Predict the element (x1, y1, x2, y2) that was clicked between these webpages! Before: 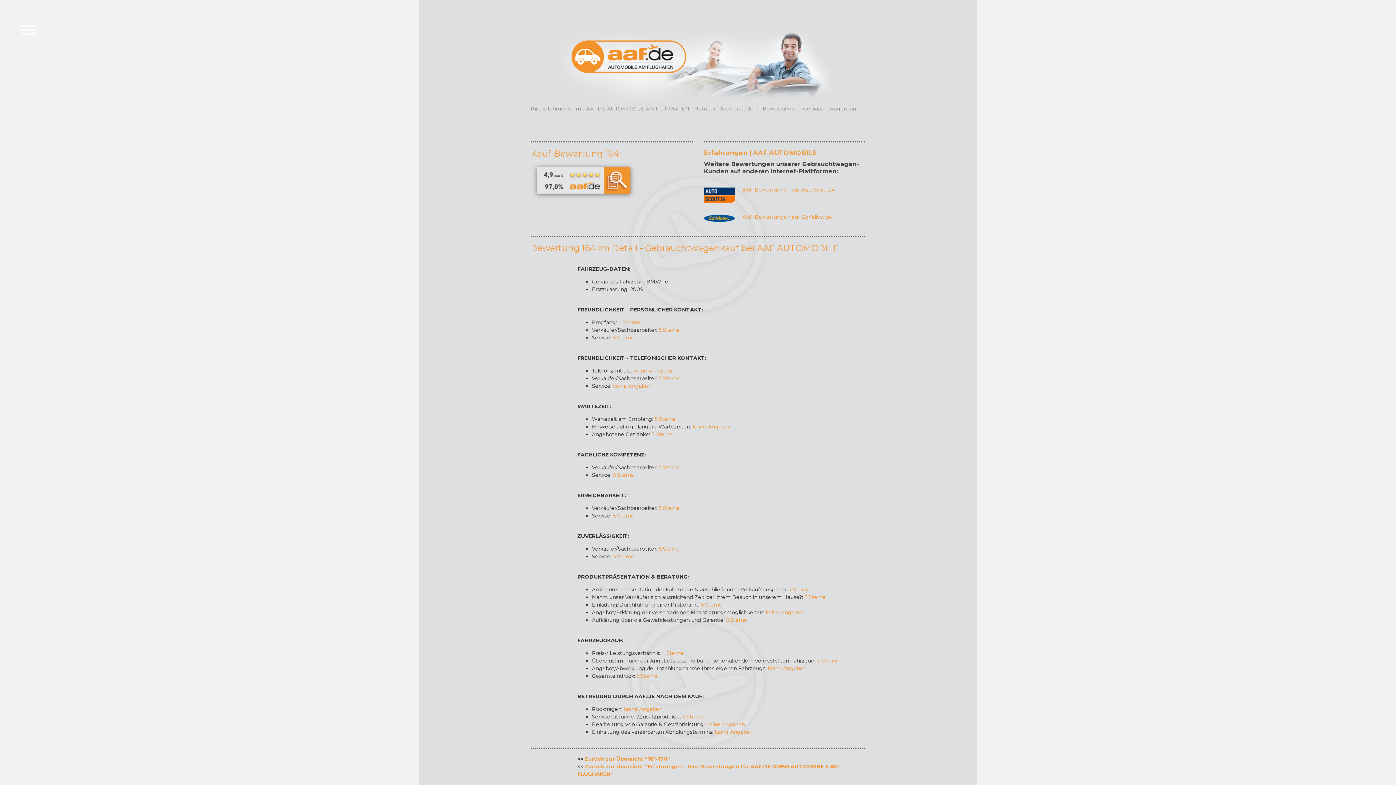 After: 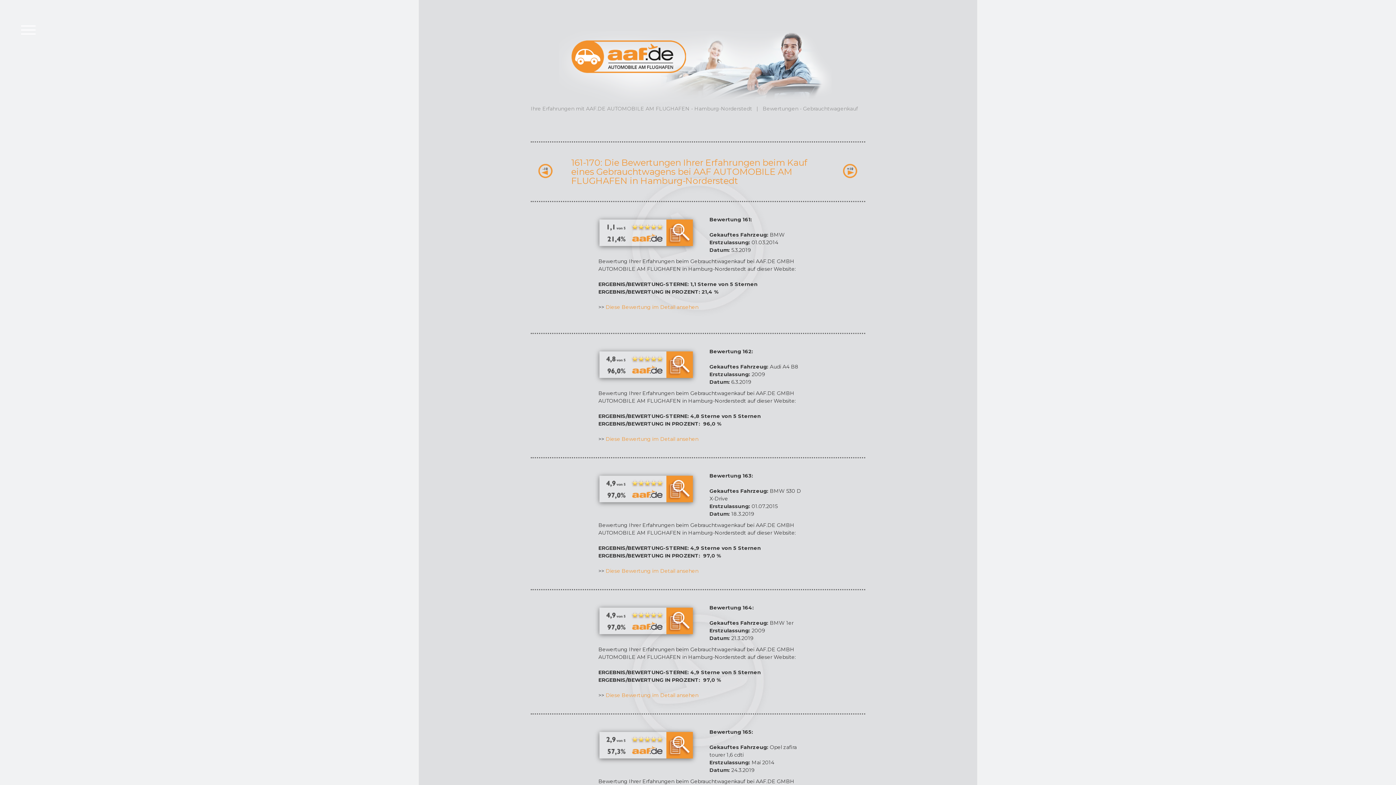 Action: label: Zurück zur Übersicht "161-170" bbox: (584, 755, 670, 762)